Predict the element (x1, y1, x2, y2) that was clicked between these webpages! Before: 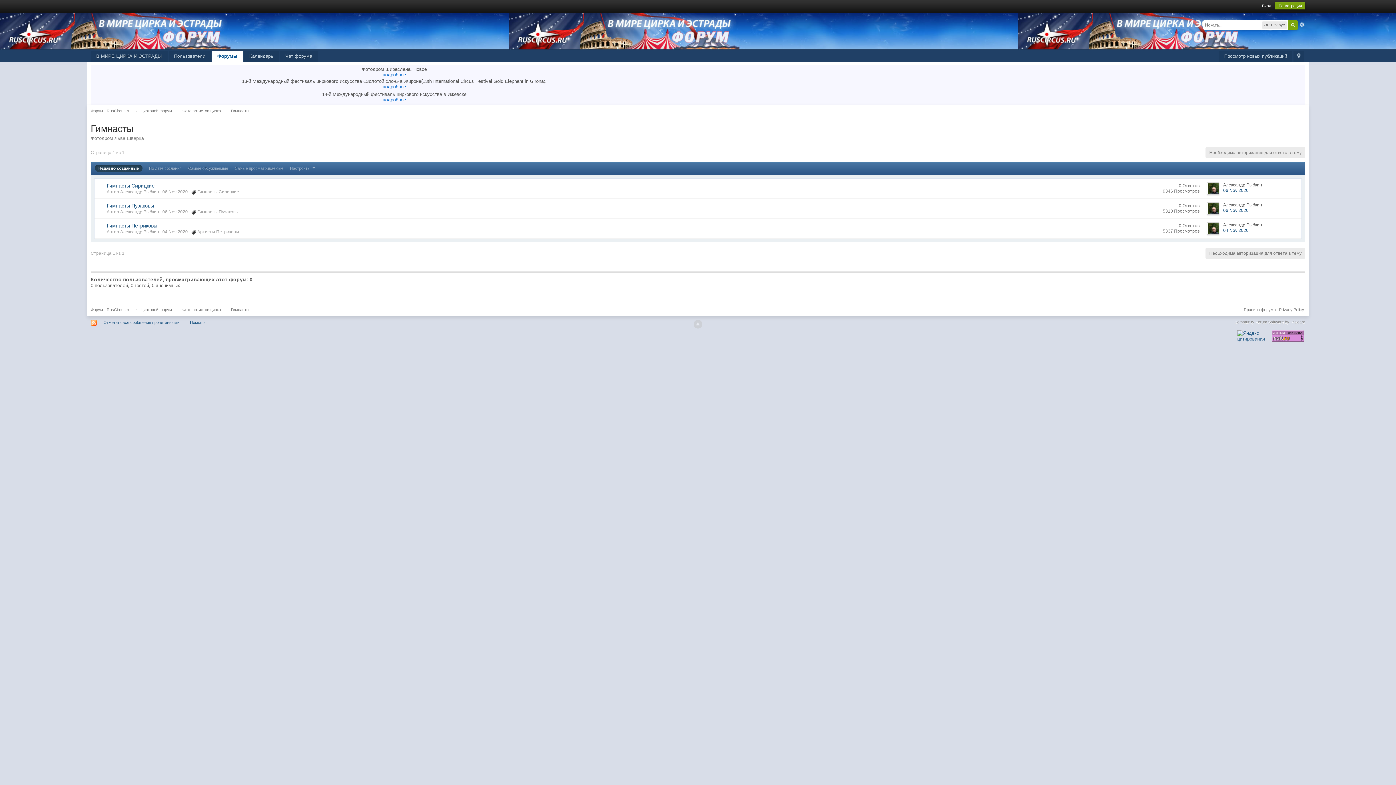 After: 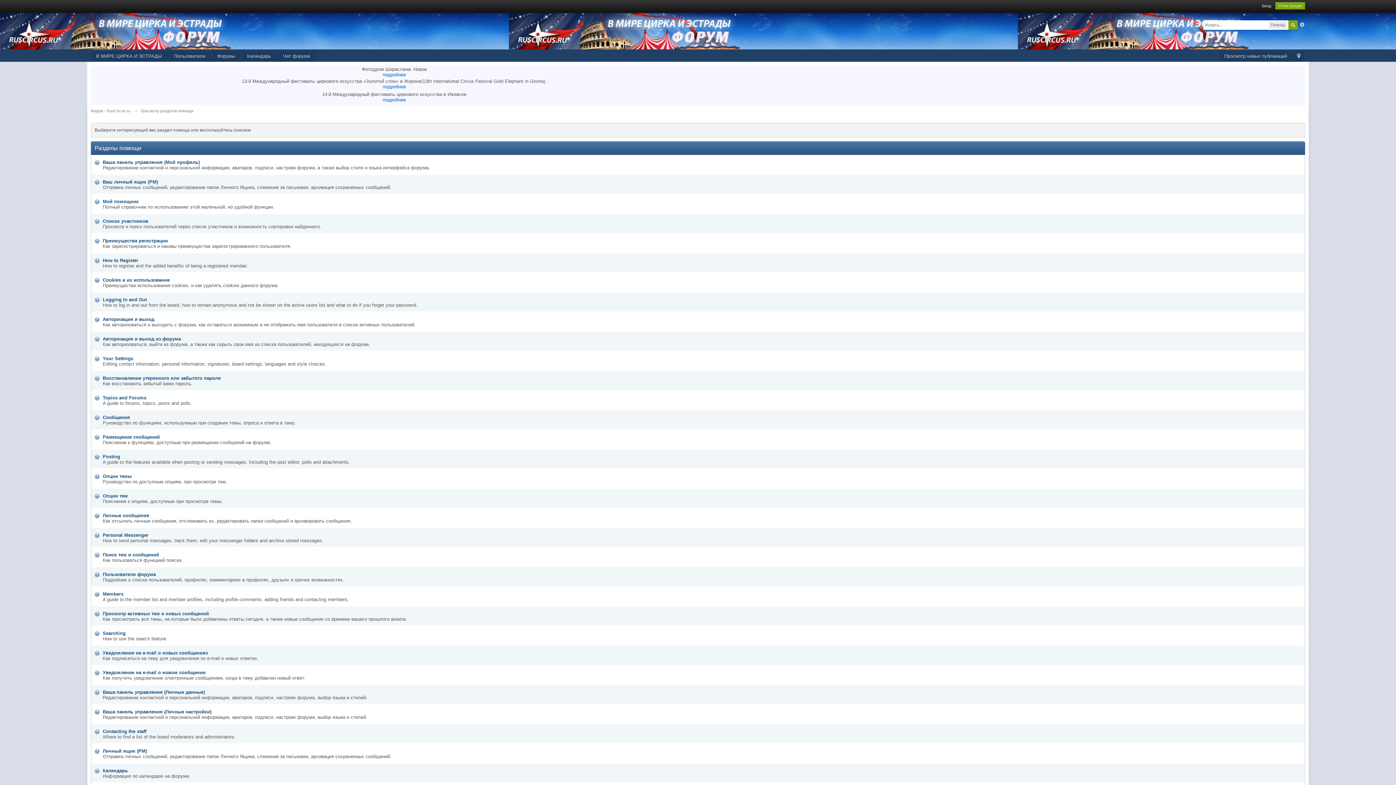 Action: label: Помощь bbox: (186, 318, 209, 326)